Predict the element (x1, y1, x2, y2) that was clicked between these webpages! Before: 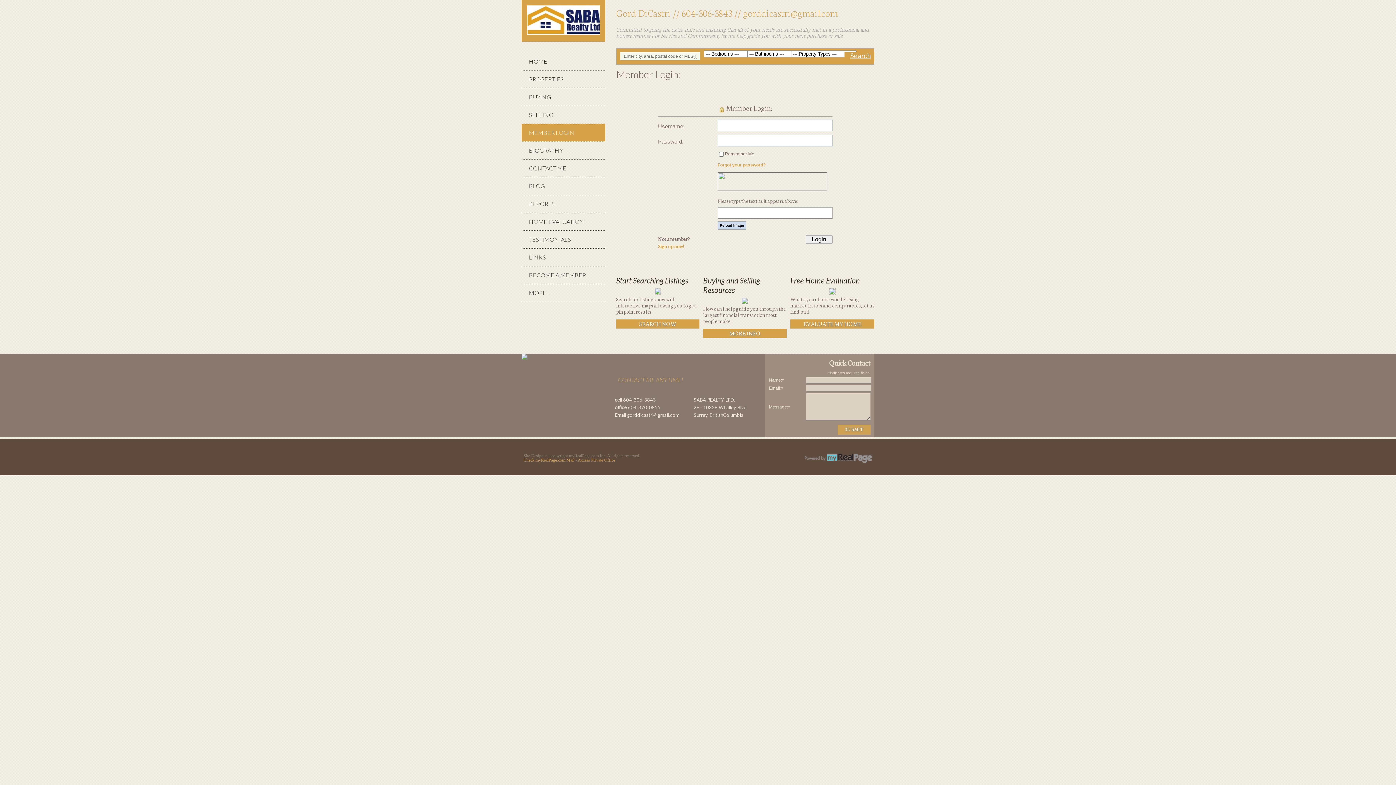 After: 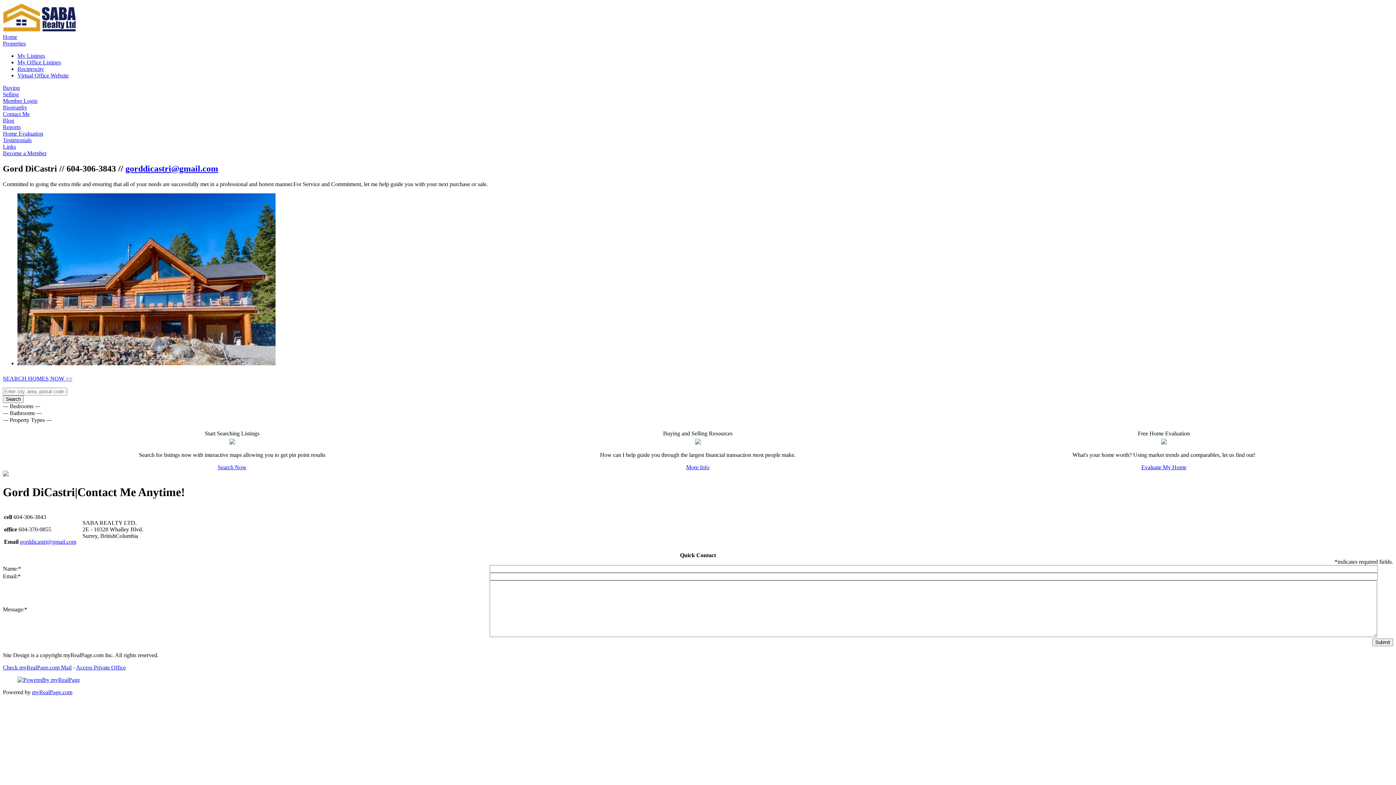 Action: bbox: (521, 52, 605, 70) label: HOME